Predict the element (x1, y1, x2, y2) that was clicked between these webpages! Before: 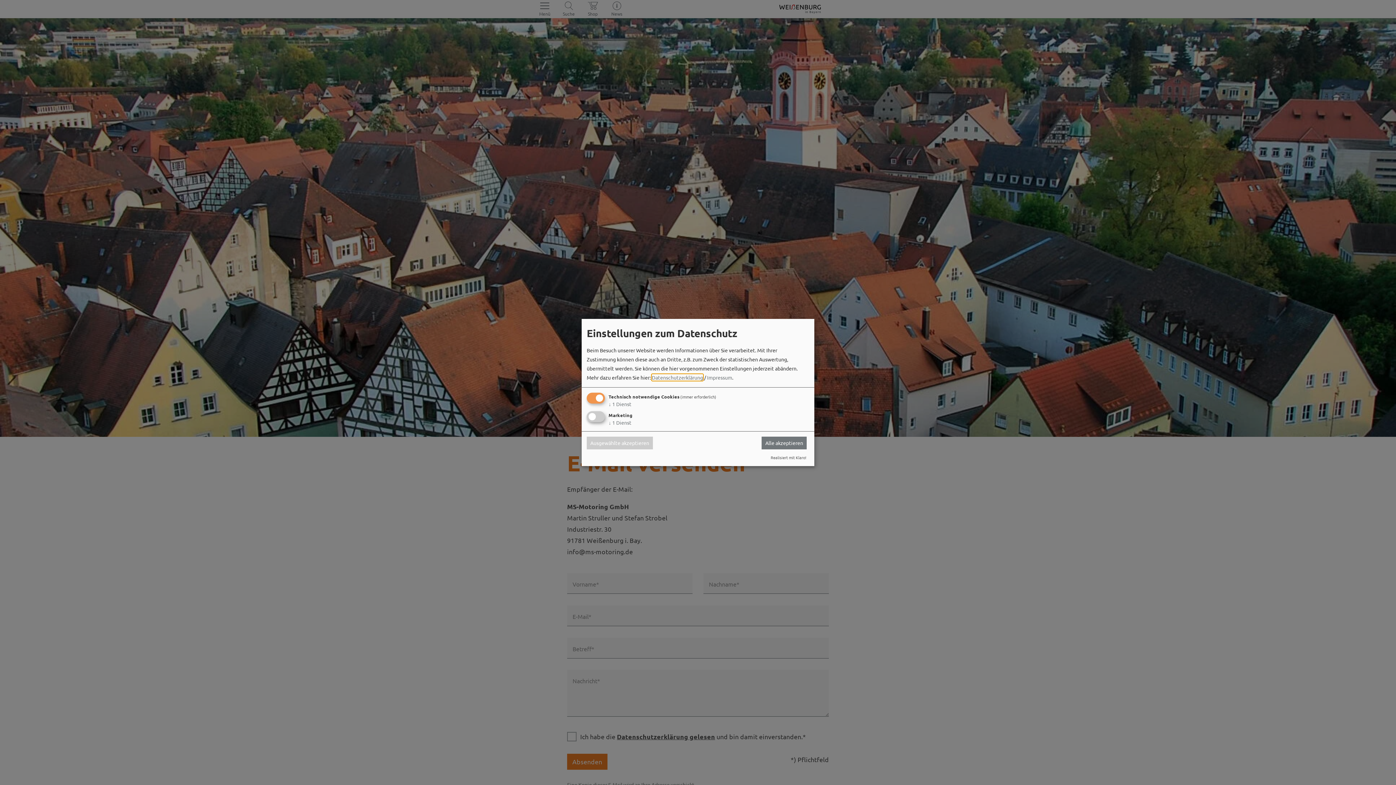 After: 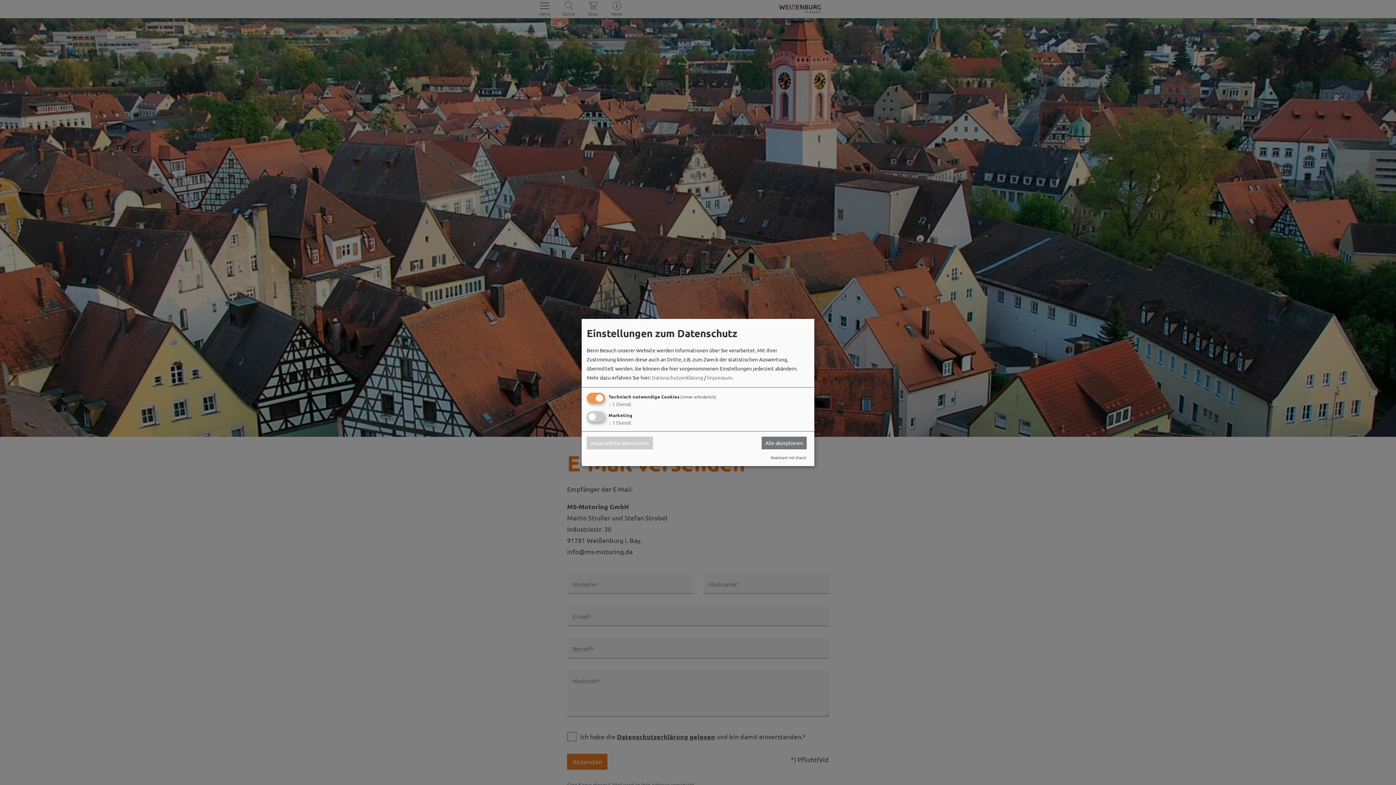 Action: bbox: (770, 454, 806, 460) label: Realisiert mit Klaro!